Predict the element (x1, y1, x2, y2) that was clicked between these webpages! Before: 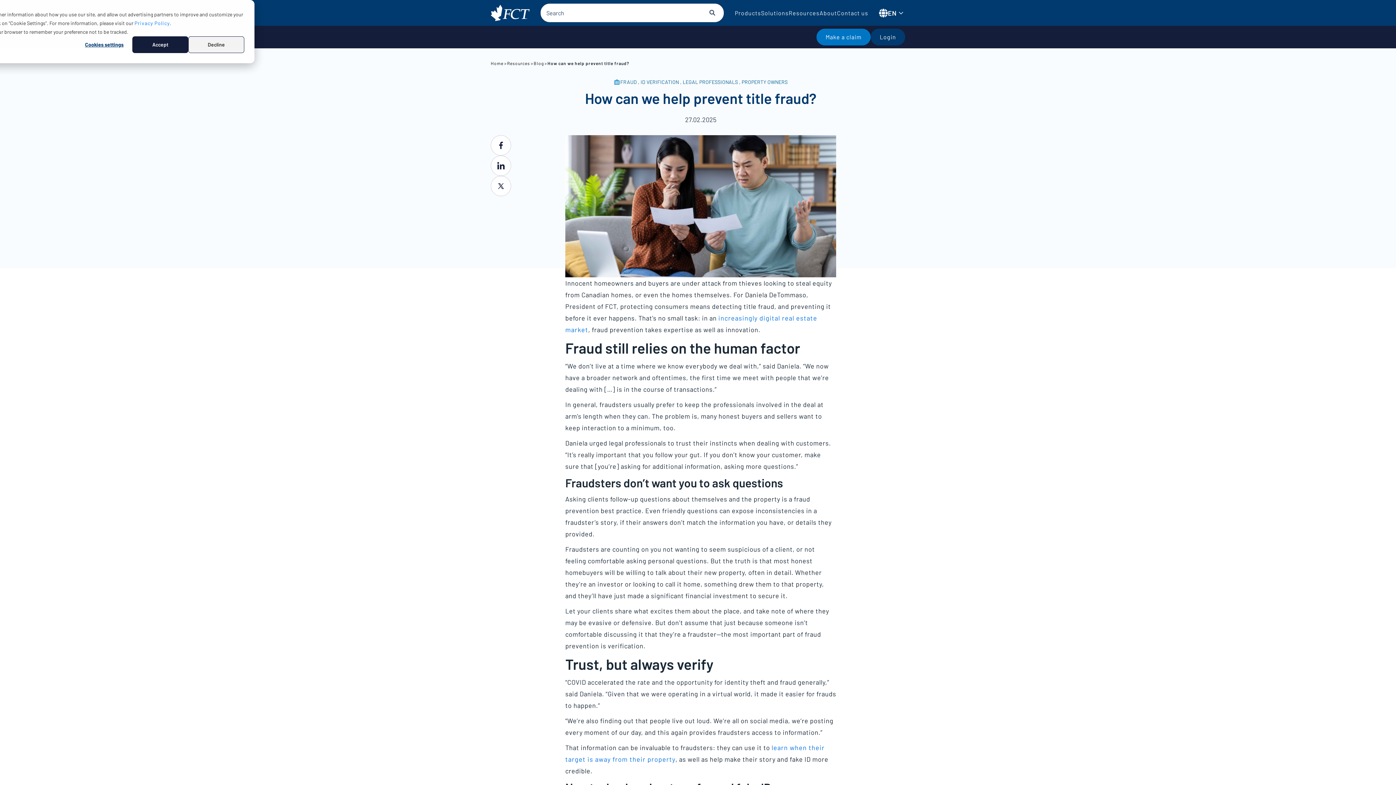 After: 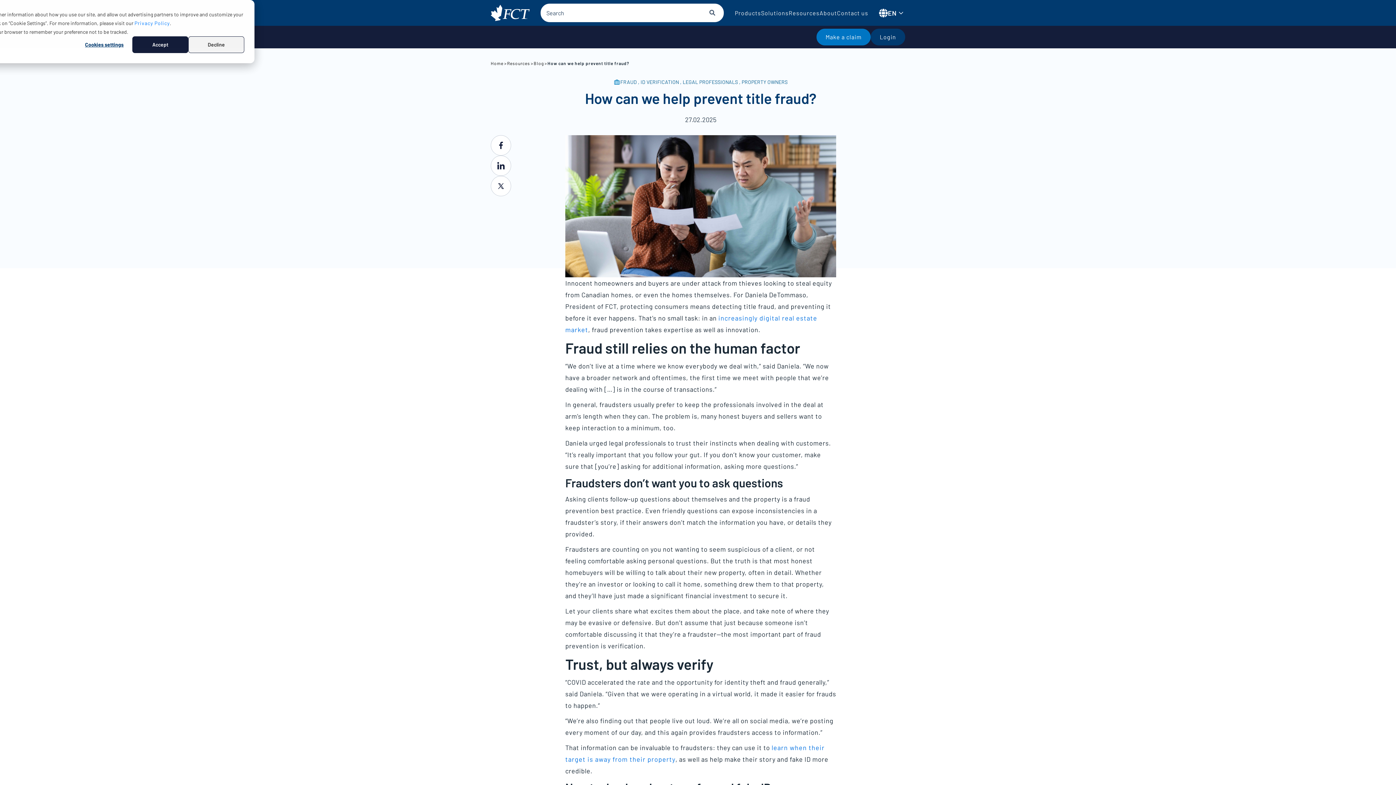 Action: label: Solutions bbox: (761, 7, 788, 18)